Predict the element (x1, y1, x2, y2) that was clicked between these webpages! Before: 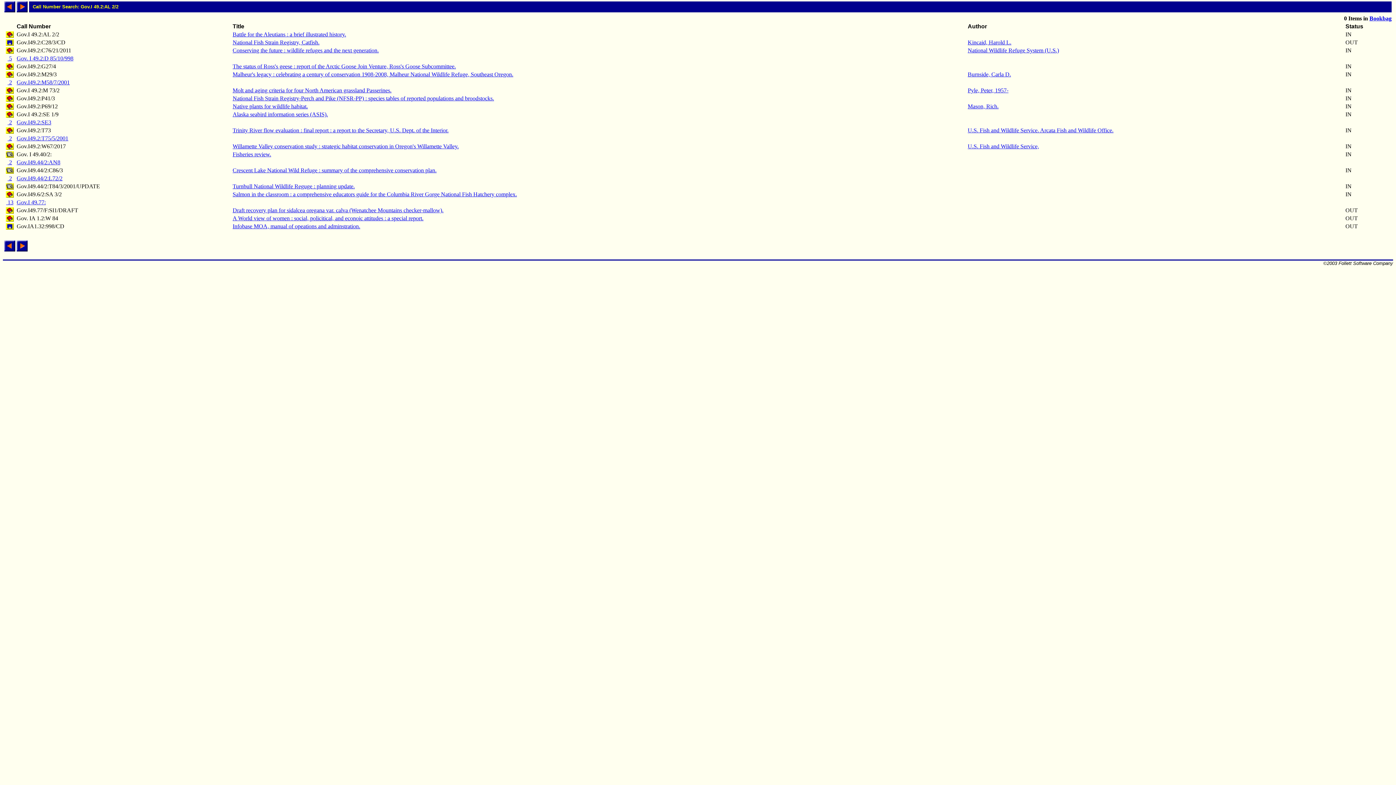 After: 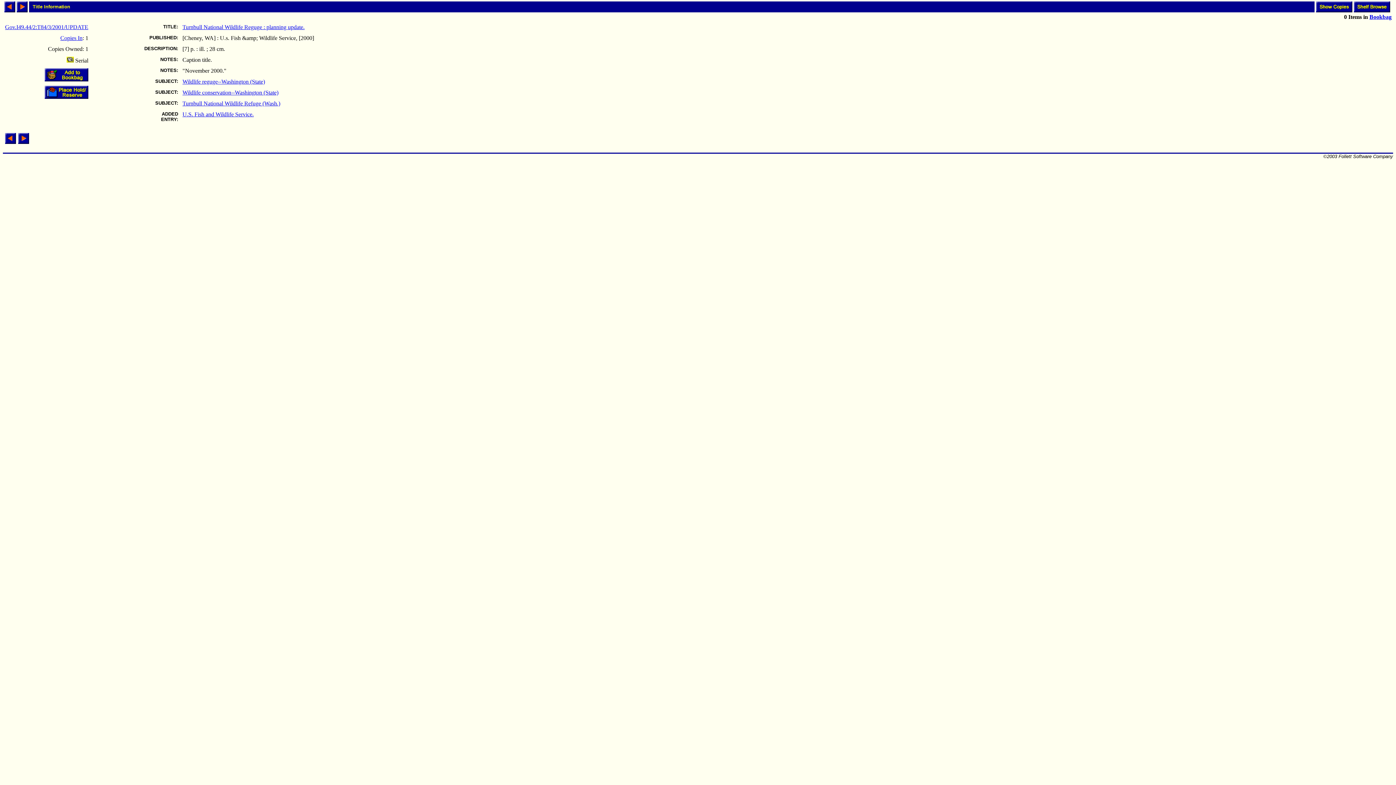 Action: label: Turnbull National Wildlife Reguge : planning update. bbox: (232, 183, 354, 189)